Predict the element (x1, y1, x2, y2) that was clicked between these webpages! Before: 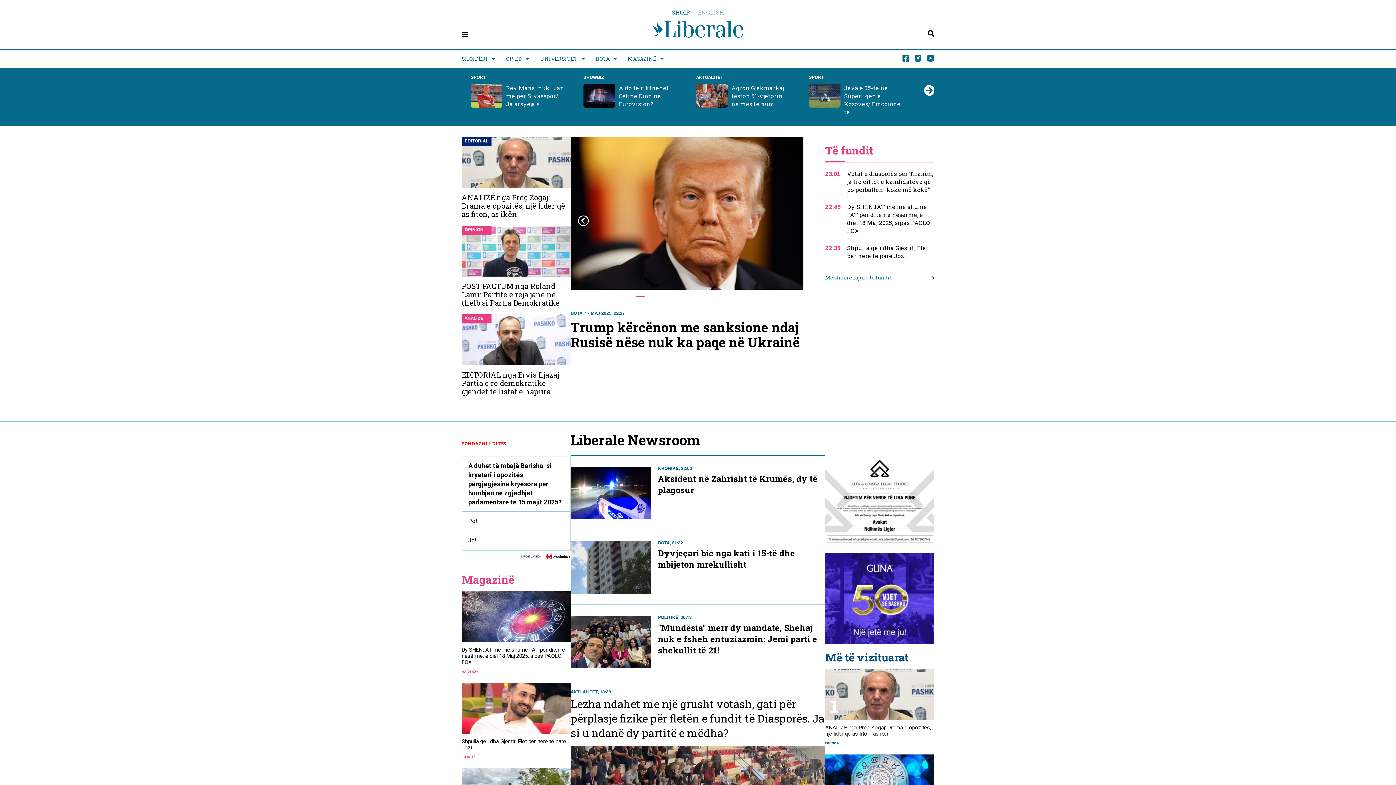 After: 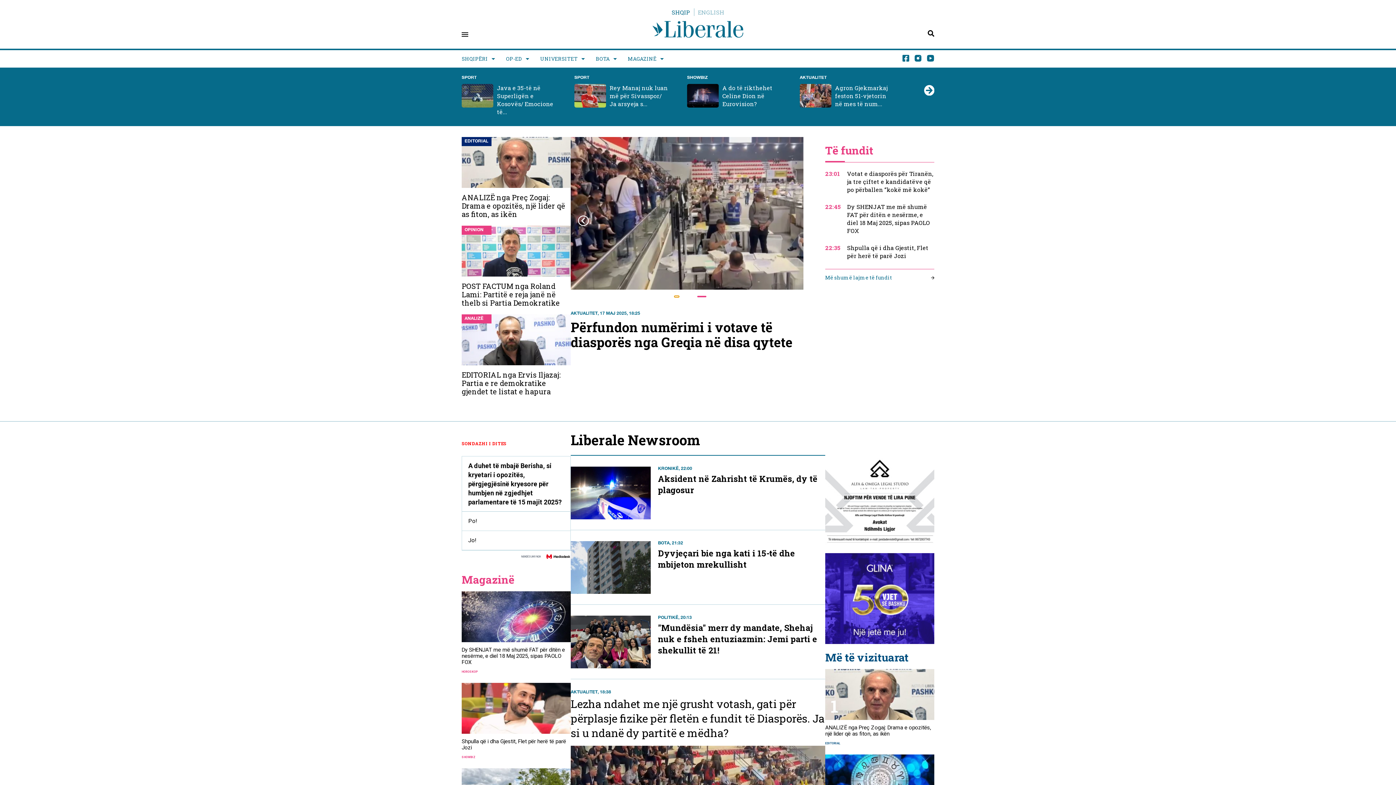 Action: bbox: (678, 295, 683, 297) label: Go to slide 8